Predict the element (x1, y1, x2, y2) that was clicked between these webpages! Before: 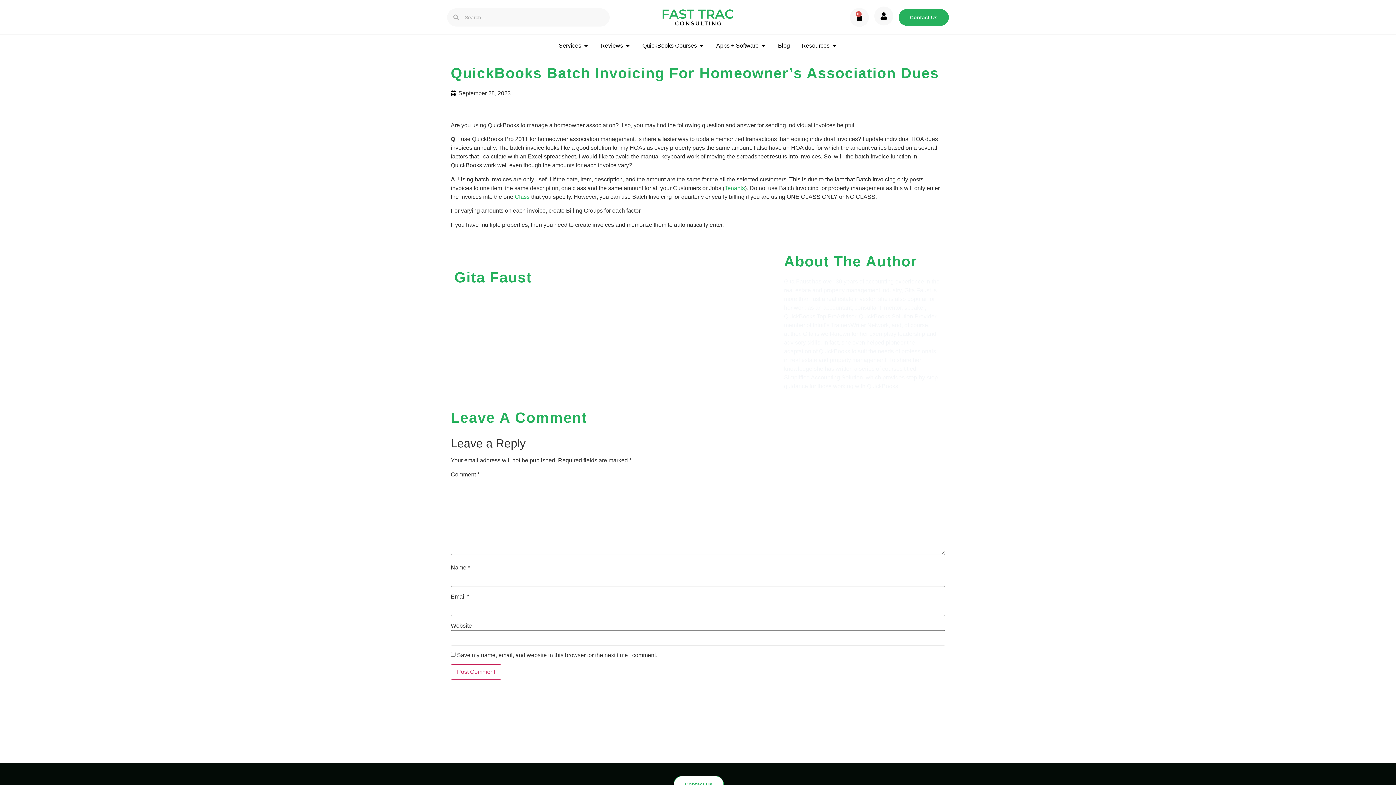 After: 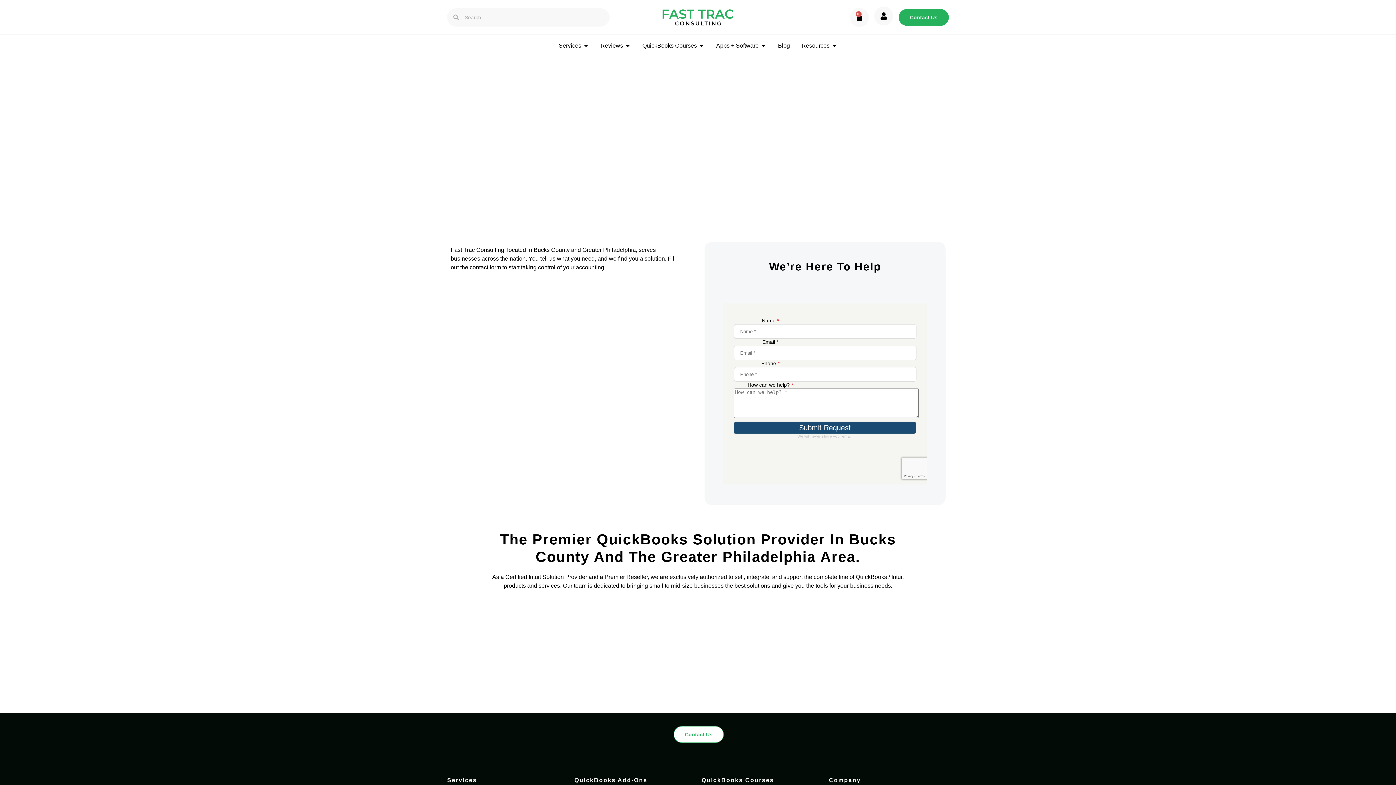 Action: label: Contact Us bbox: (673, 776, 724, 792)